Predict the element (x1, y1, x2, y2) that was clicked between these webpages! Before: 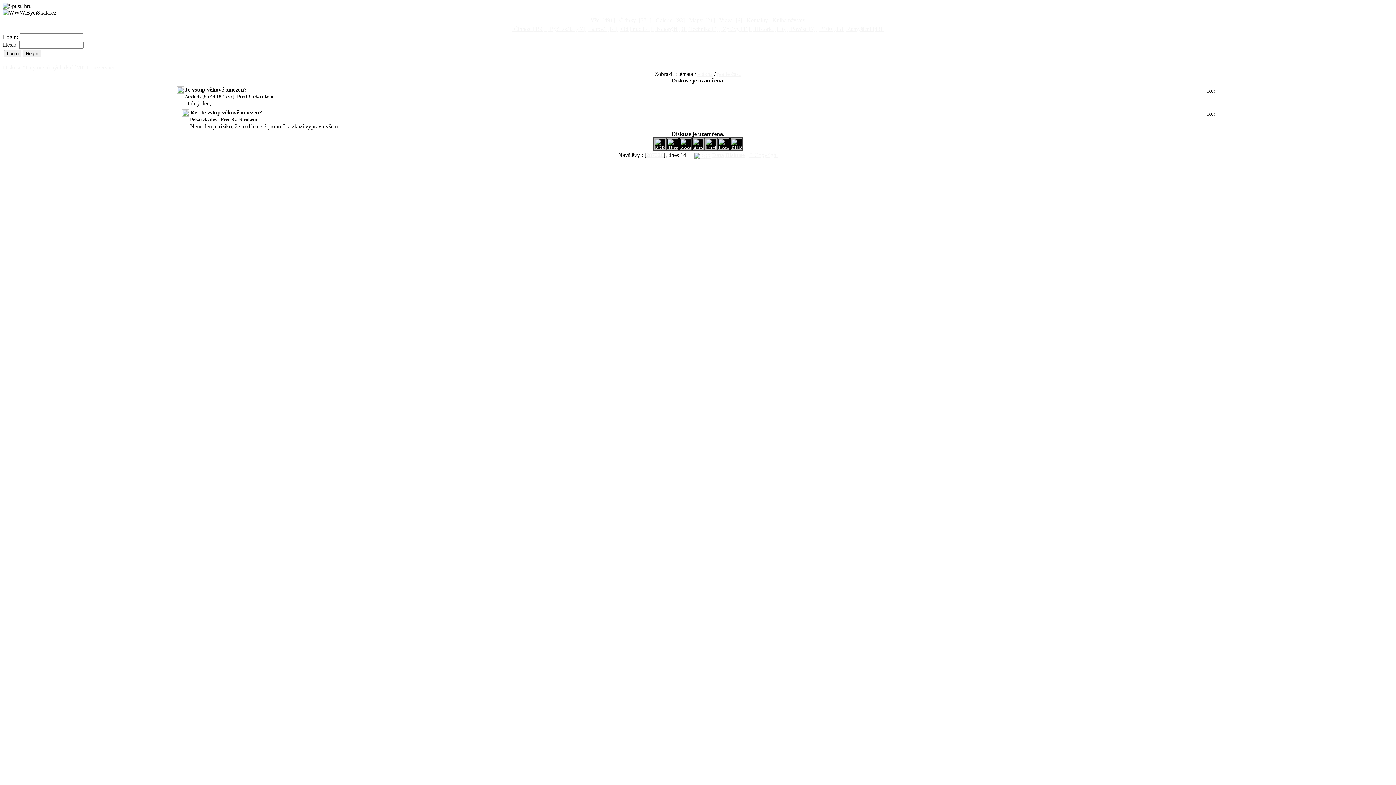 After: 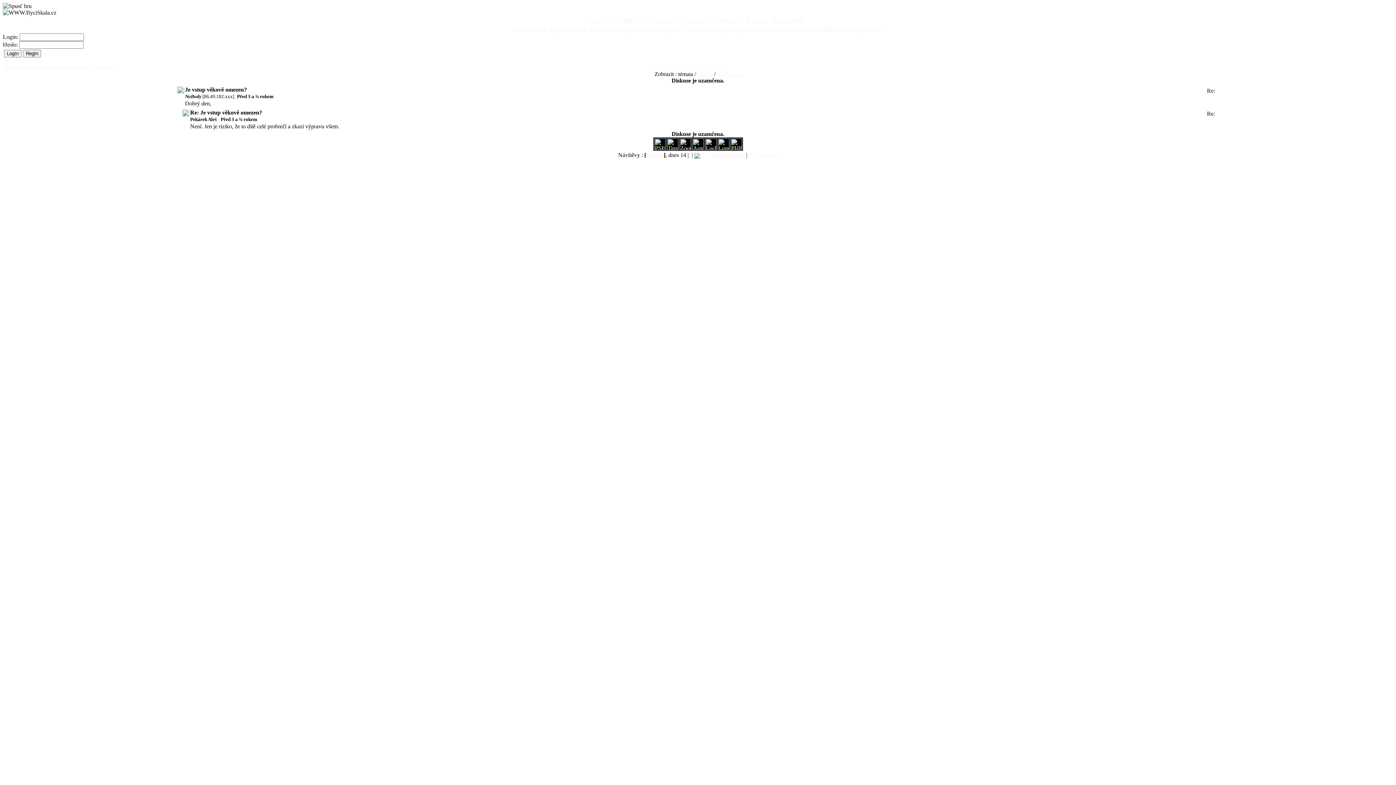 Action: label: Data bbox: (712, 152, 724, 158)